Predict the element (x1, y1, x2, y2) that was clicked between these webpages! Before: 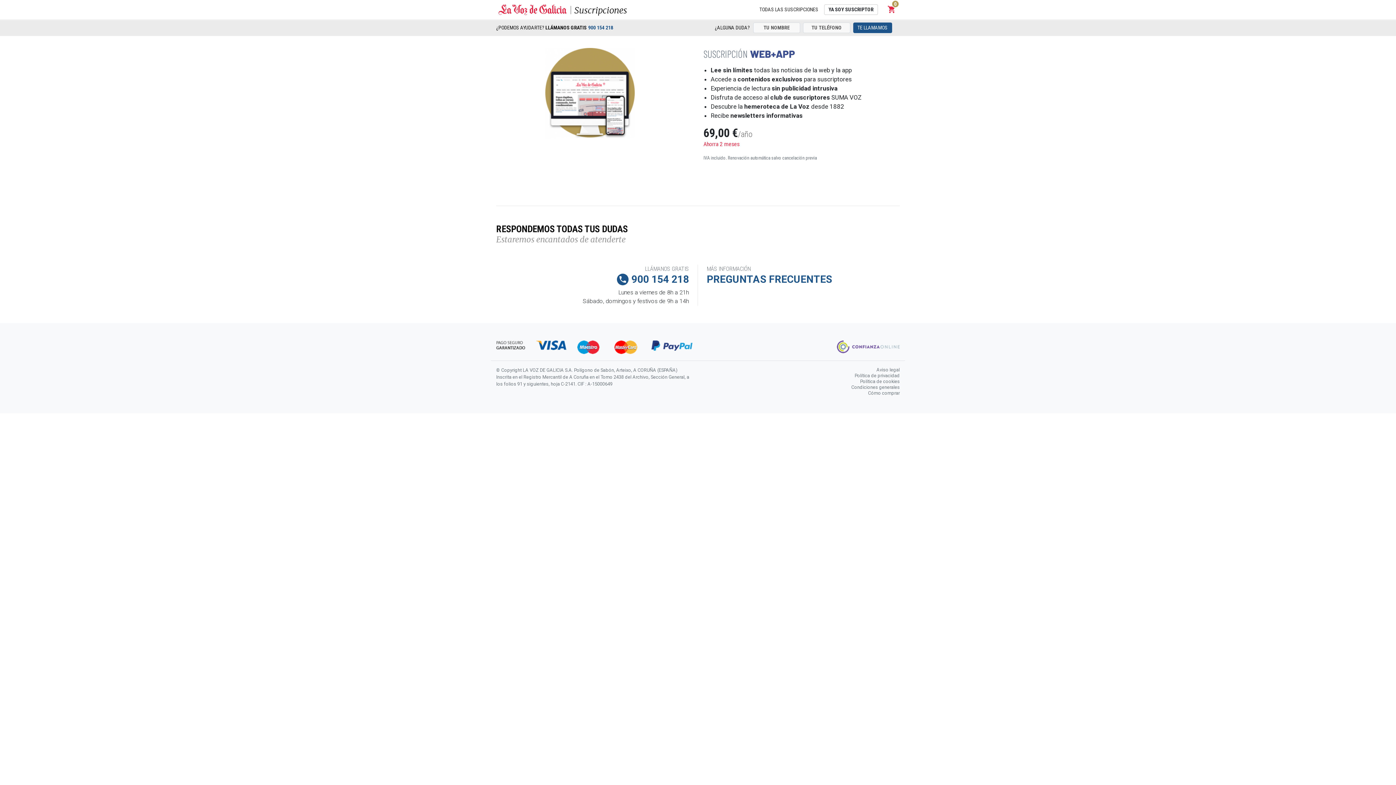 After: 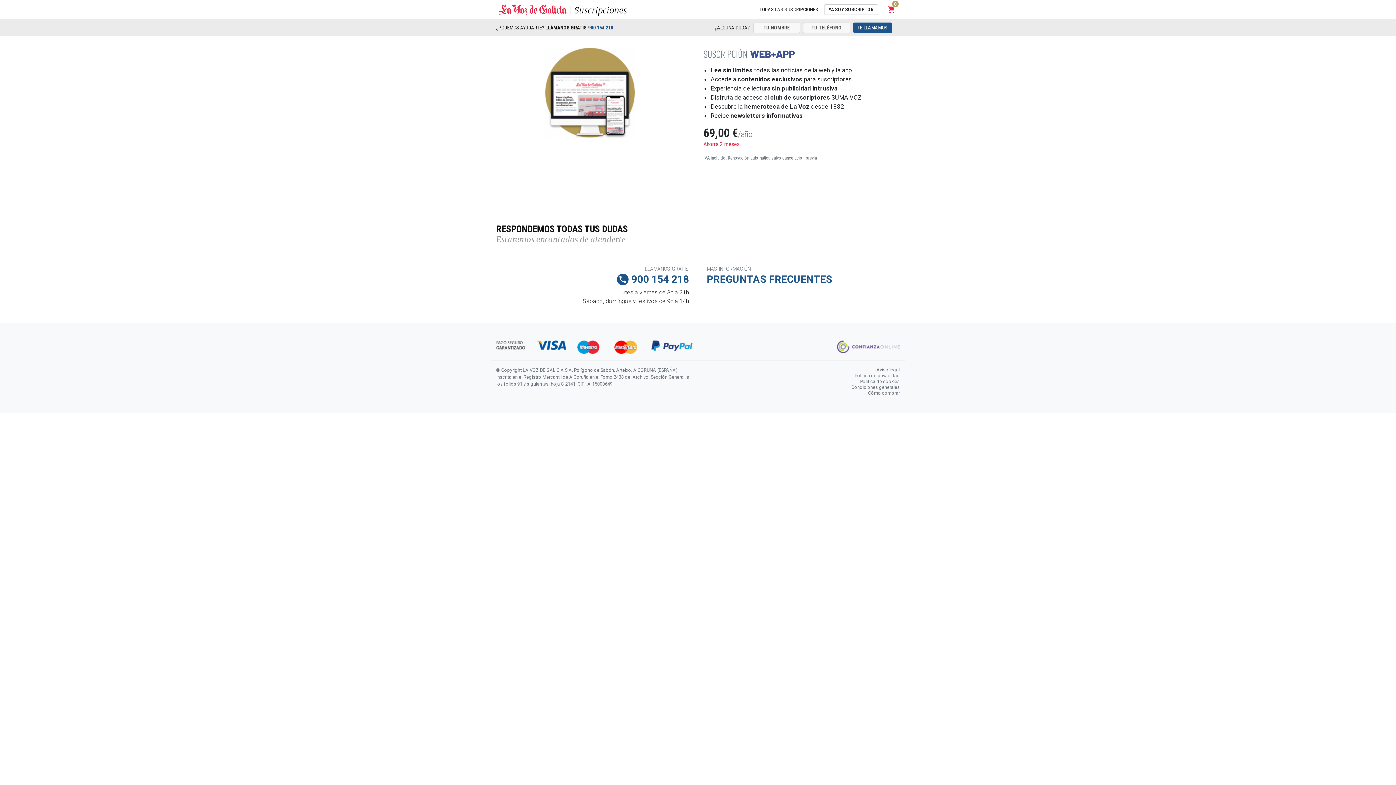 Action: label: Política de privacidad bbox: (854, 372, 900, 378)